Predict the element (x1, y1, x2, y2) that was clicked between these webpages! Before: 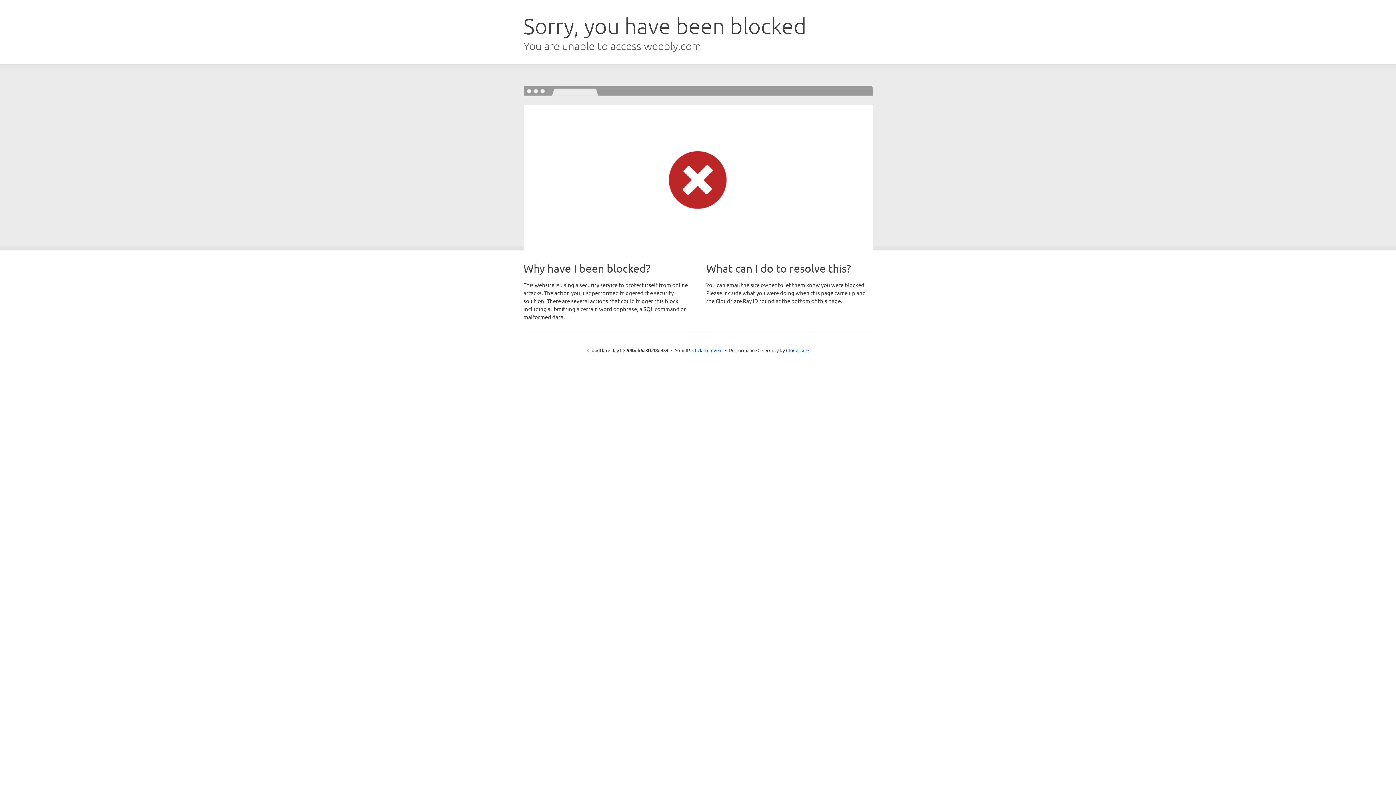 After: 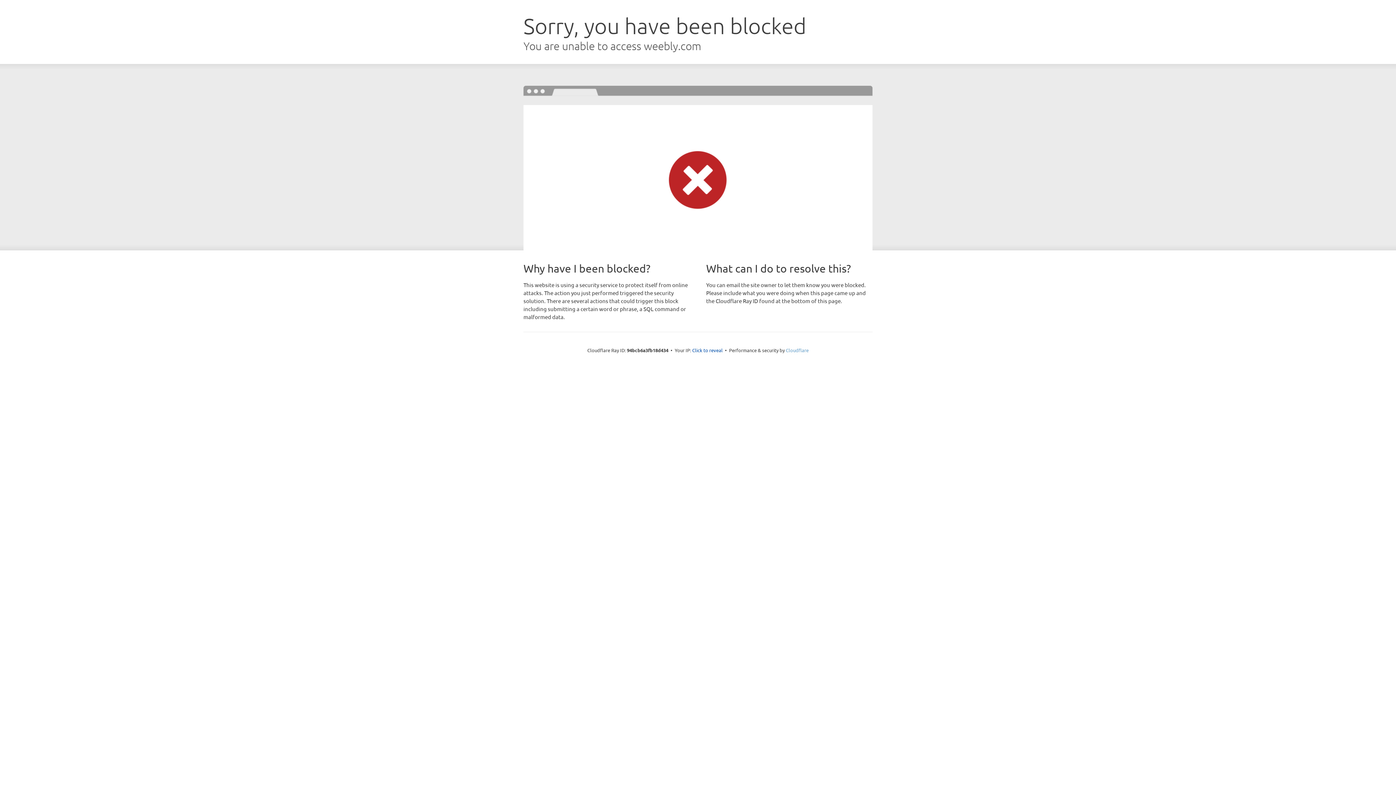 Action: label: Cloudflare bbox: (786, 347, 808, 353)